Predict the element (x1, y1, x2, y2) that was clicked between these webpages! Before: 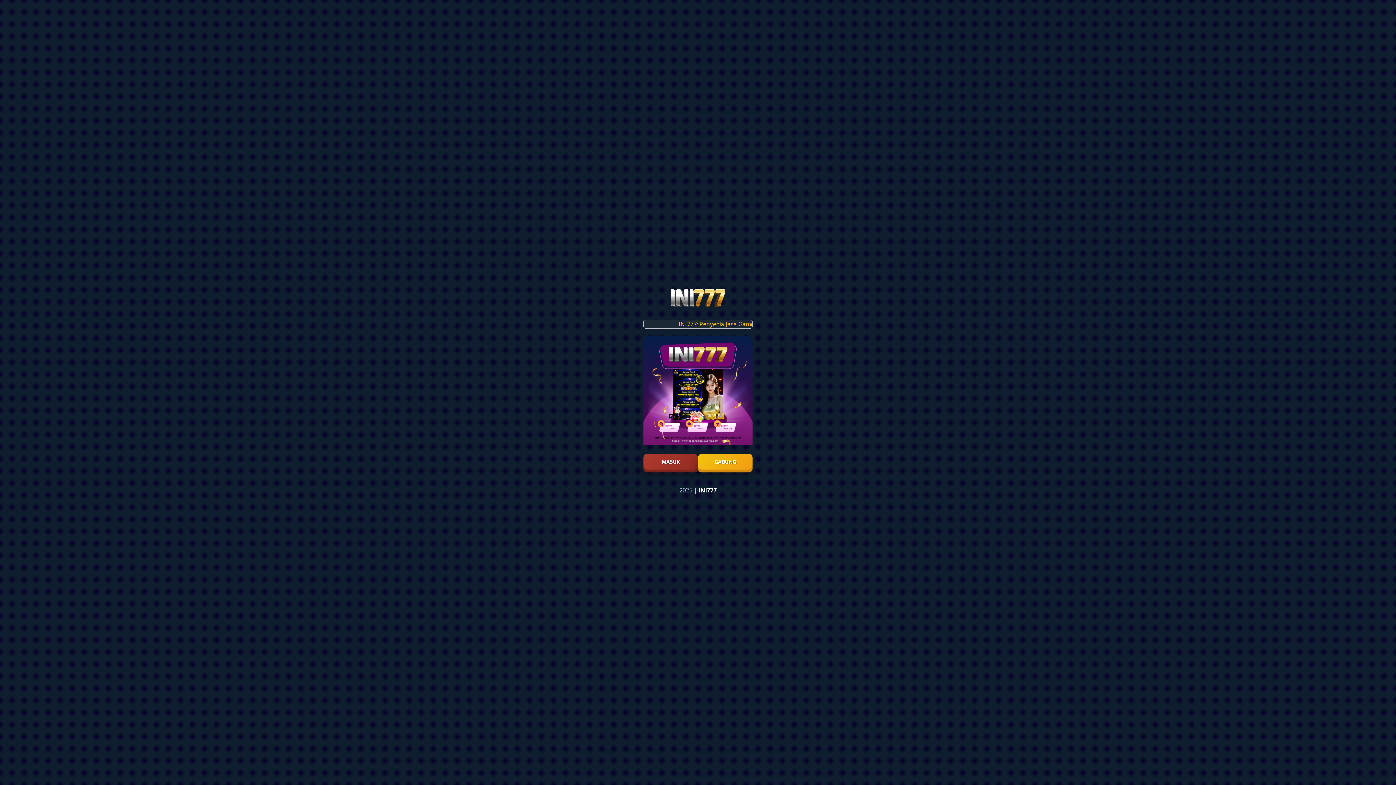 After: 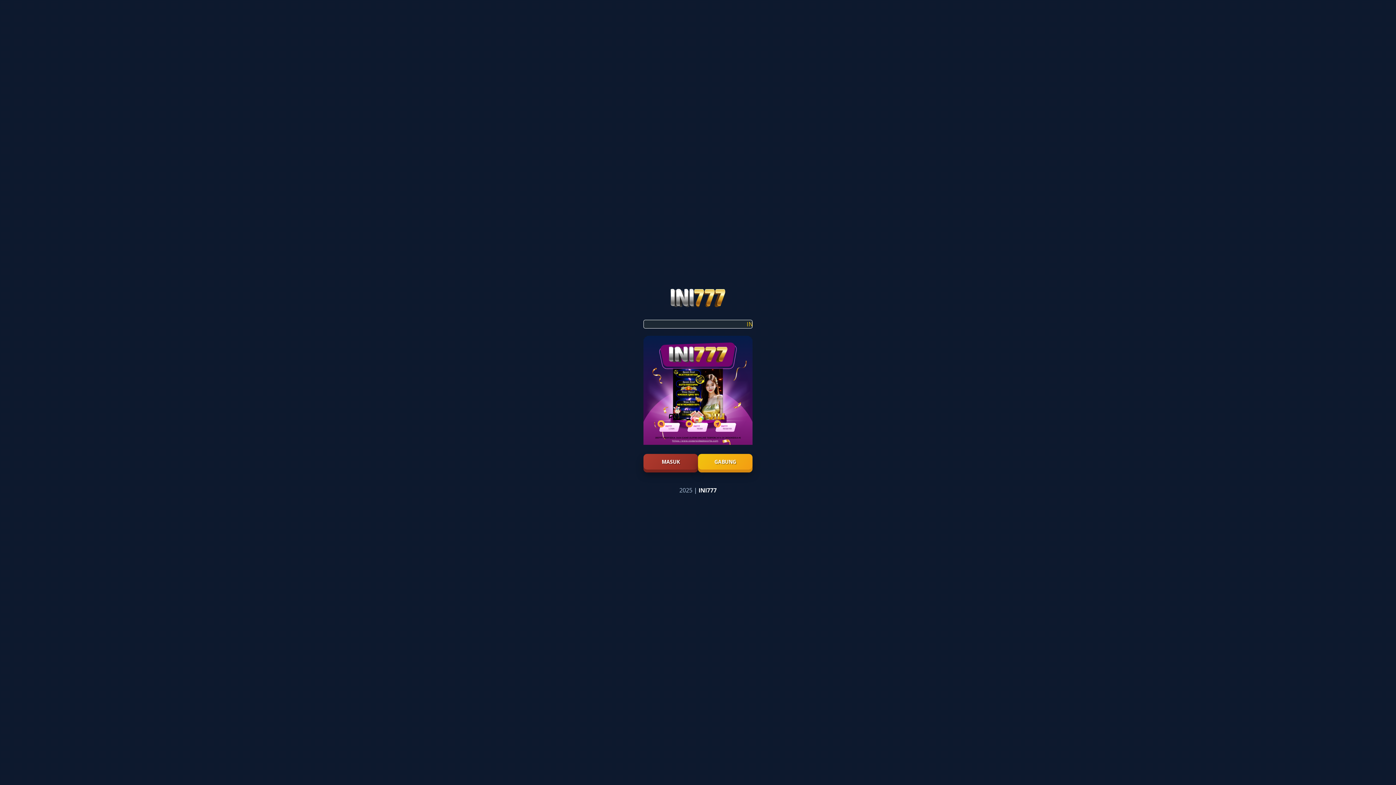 Action: label: INI777 bbox: (698, 486, 716, 494)